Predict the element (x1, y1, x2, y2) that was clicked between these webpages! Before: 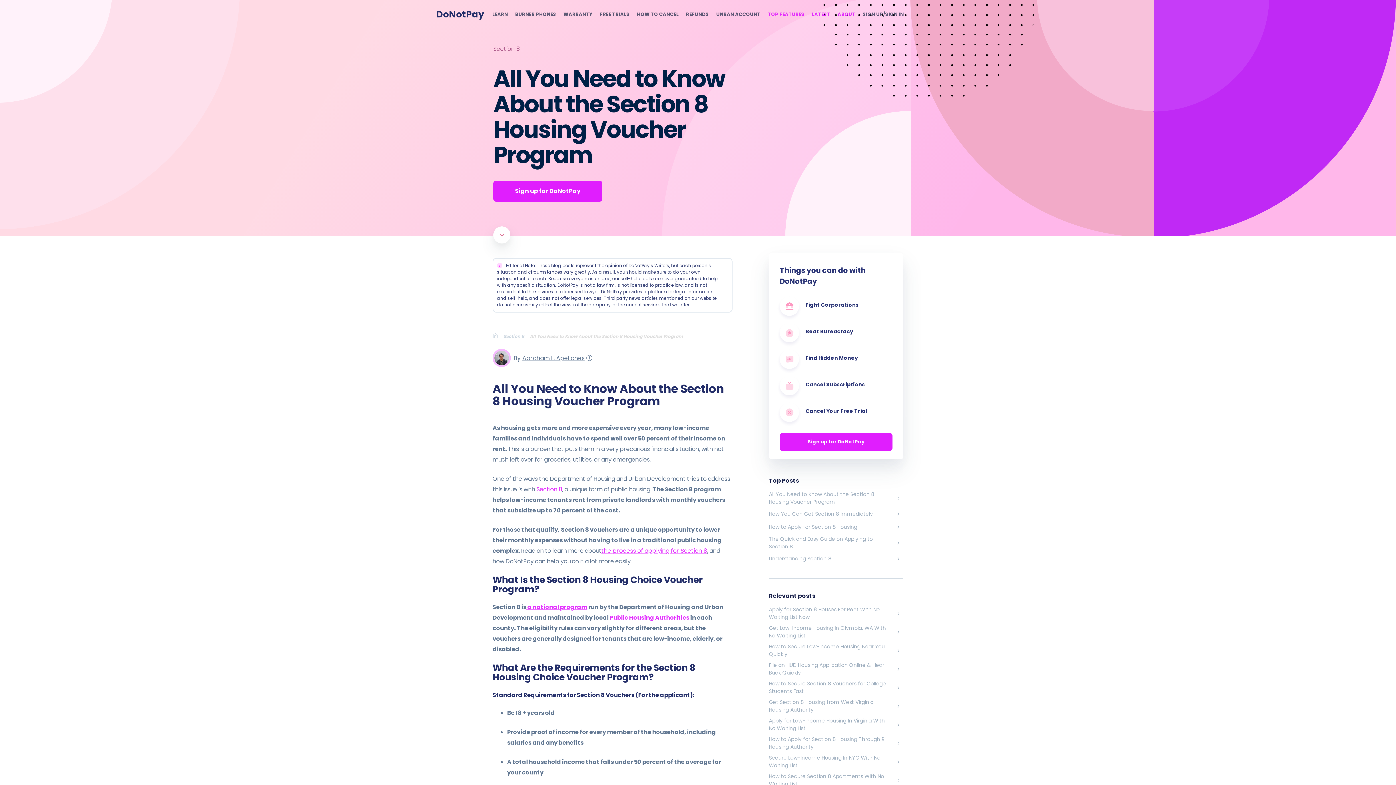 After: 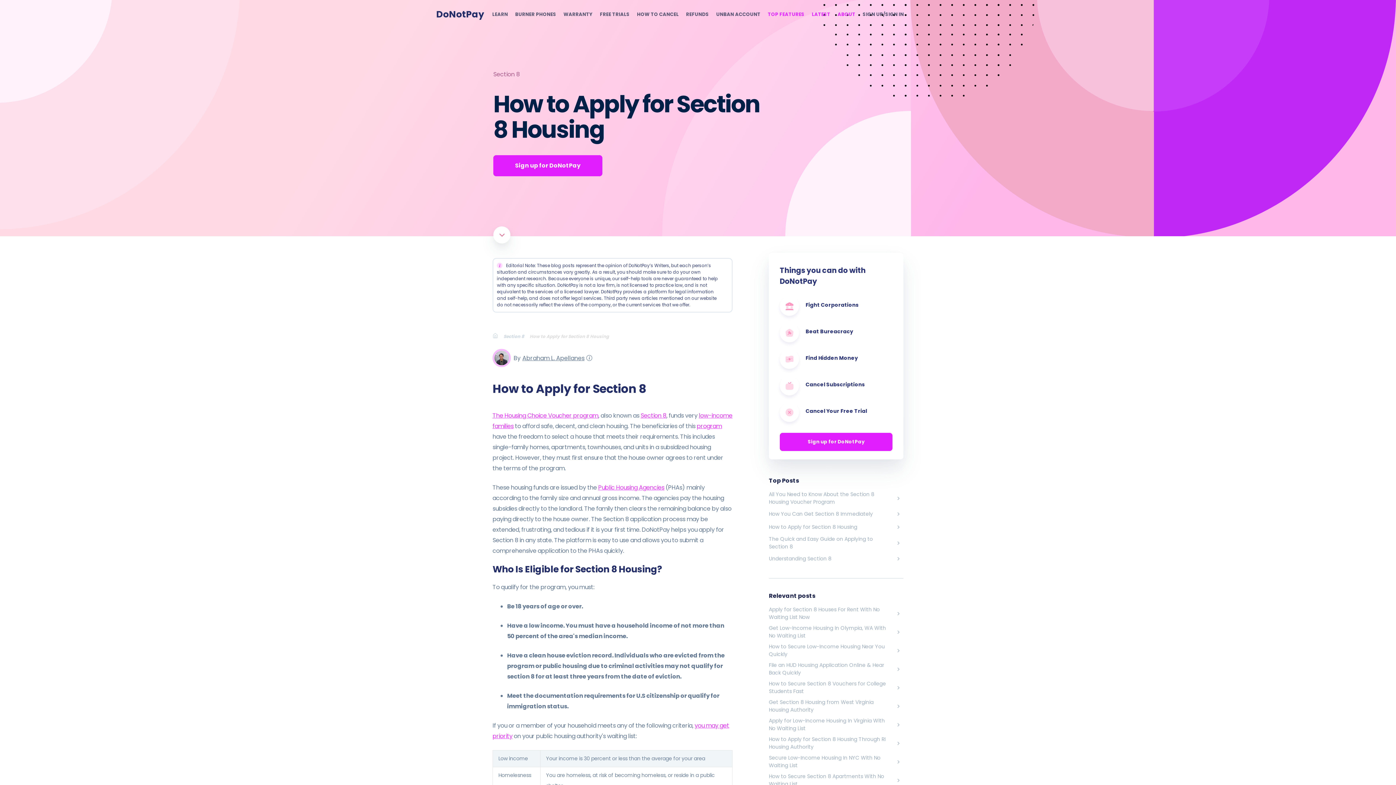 Action: label: How to Apply for Section 8 Housing bbox: (769, 522, 903, 532)